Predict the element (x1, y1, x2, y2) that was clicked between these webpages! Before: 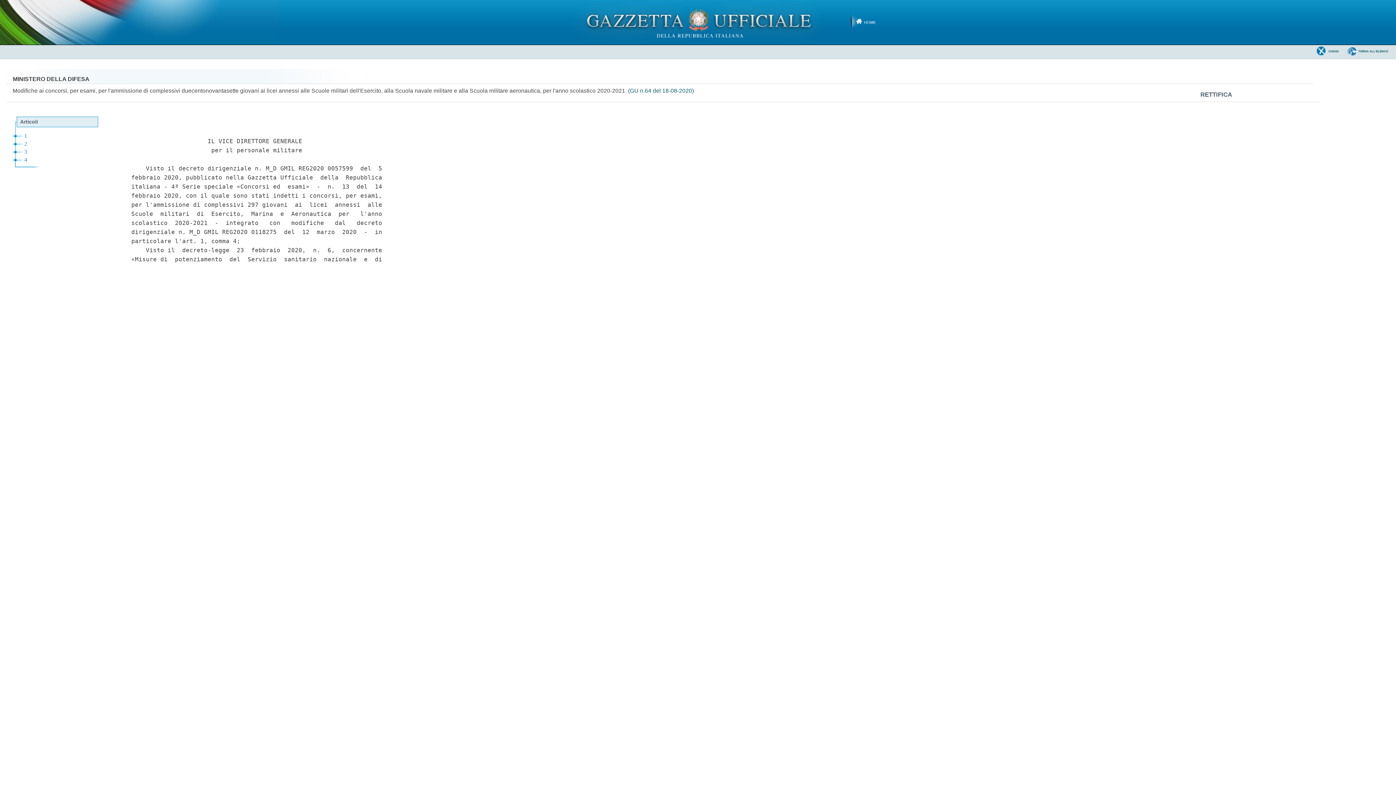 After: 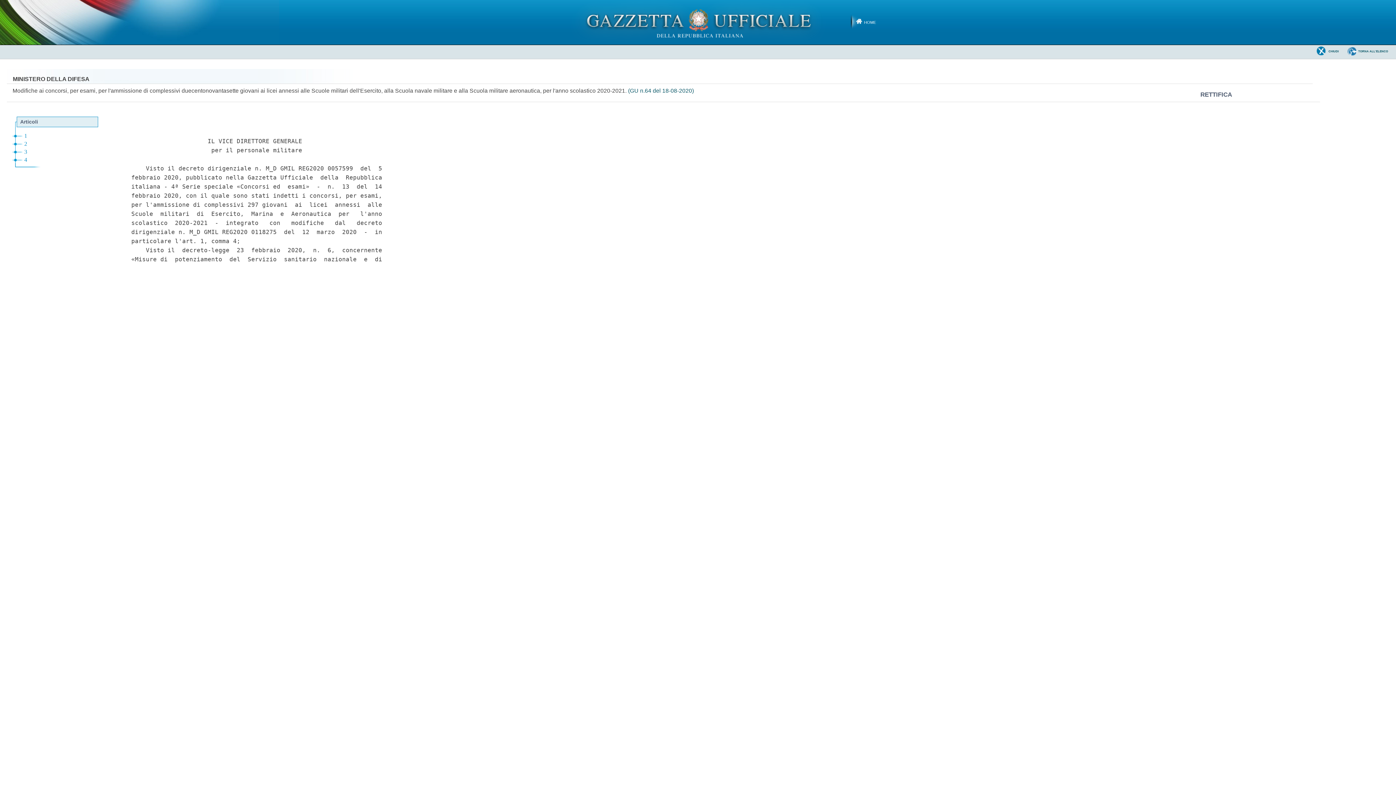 Action: label: (GU n.64 del 18-08-2020) bbox: (628, 87, 694, 93)